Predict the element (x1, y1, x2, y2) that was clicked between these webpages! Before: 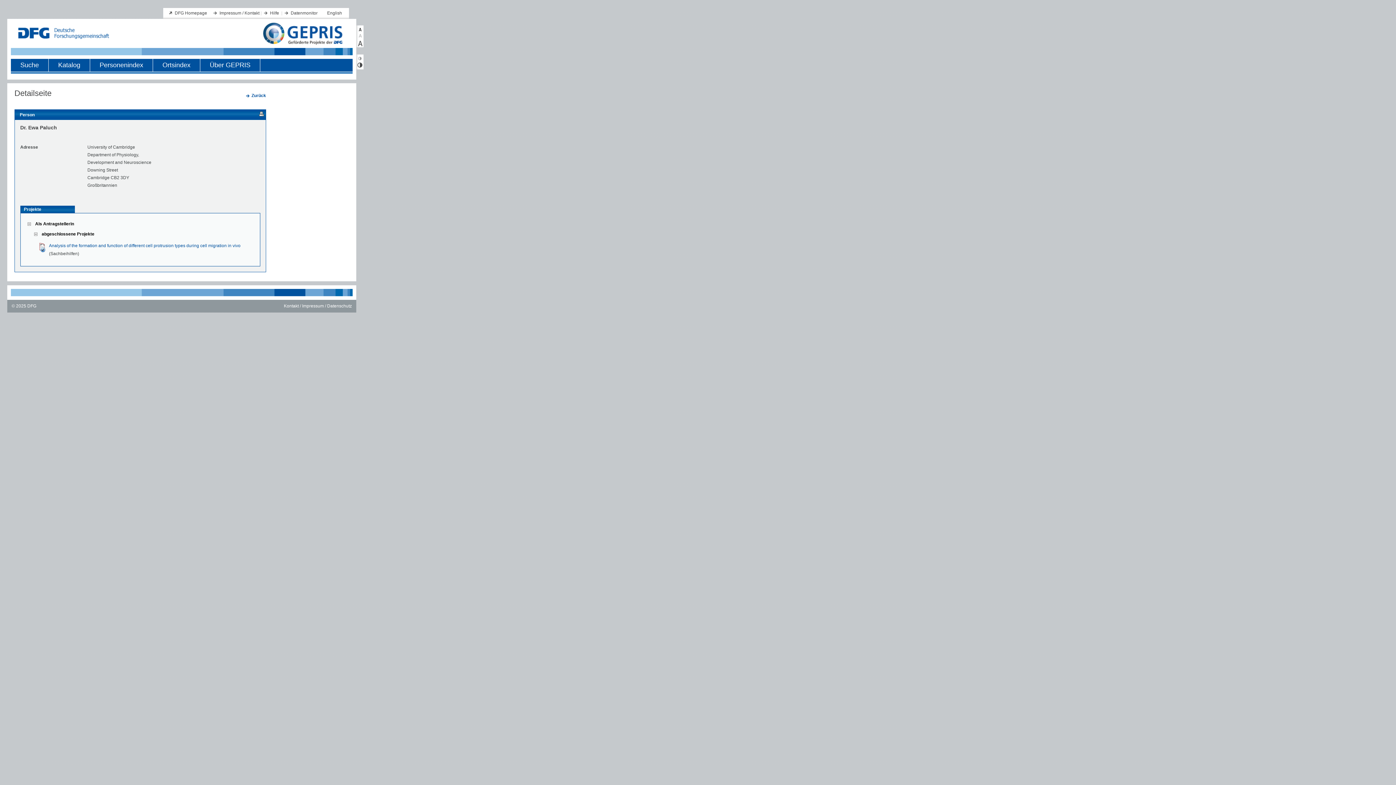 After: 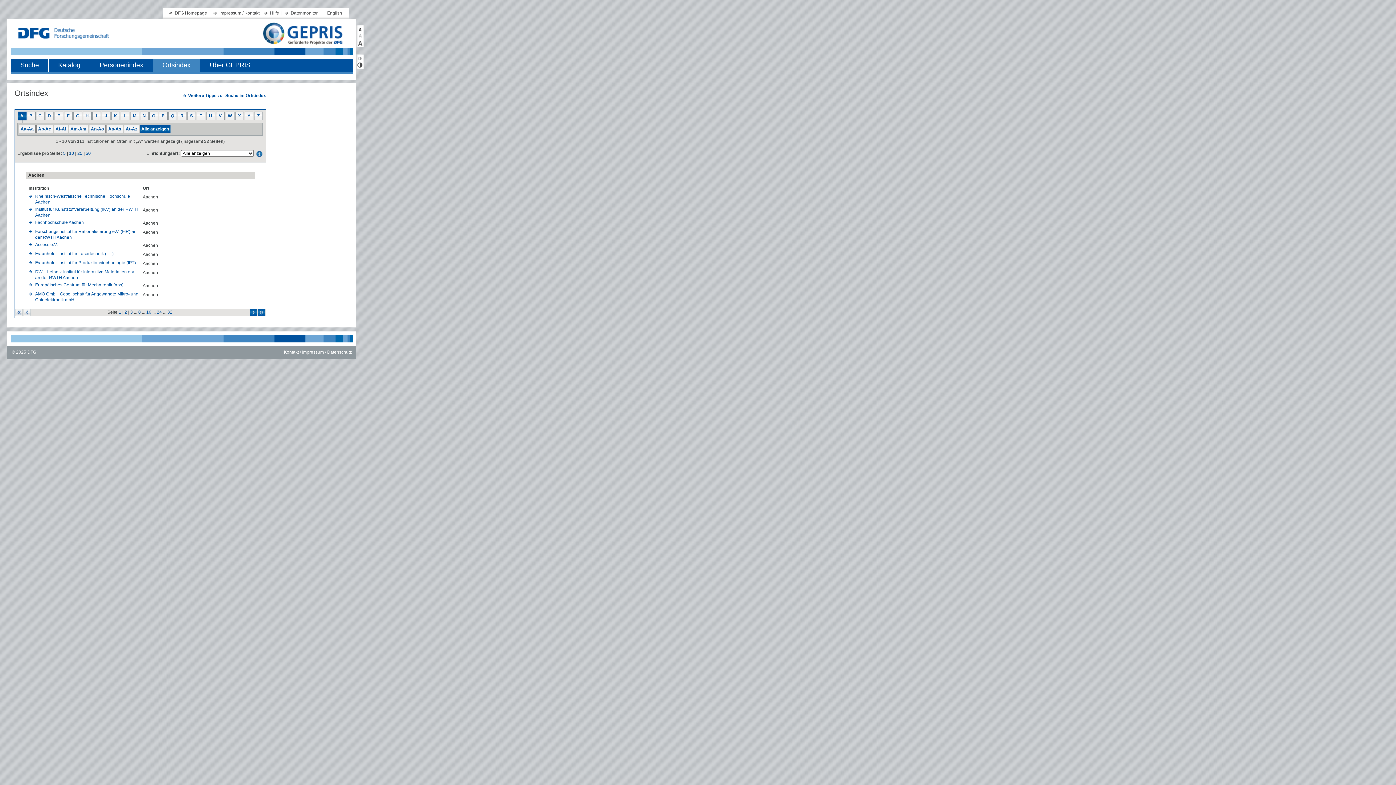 Action: label: Ortsindex bbox: (153, 58, 200, 71)